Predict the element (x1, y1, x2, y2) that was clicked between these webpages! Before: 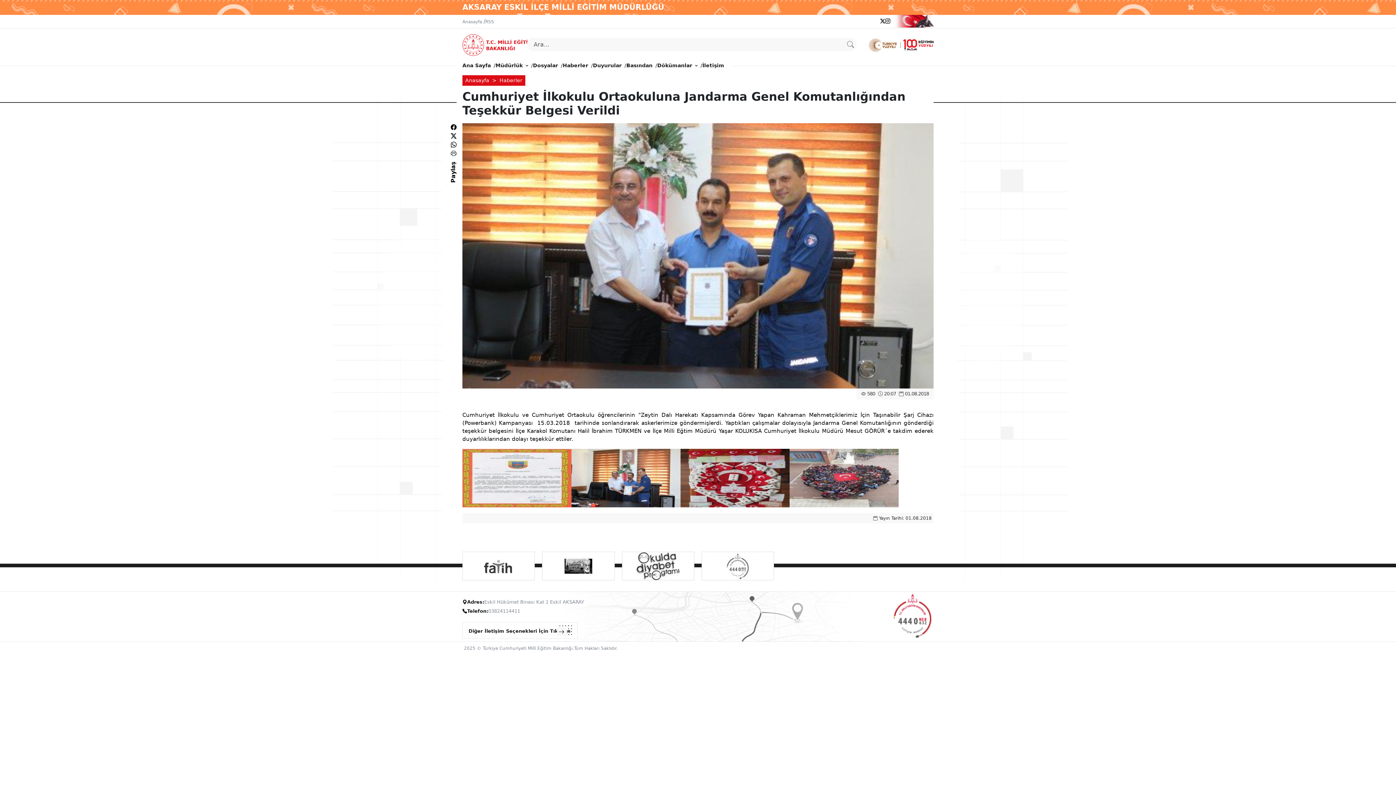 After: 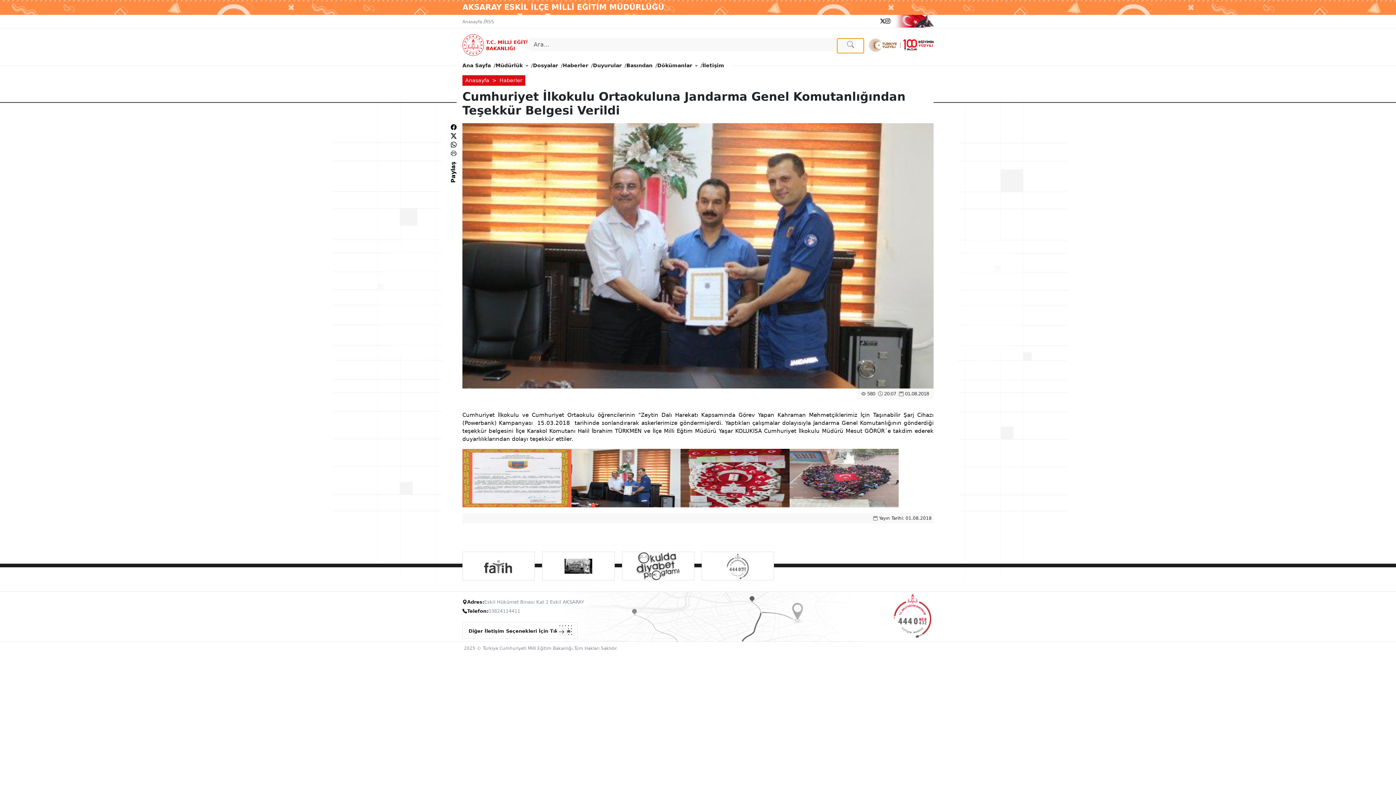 Action: bbox: (837, 38, 864, 53)